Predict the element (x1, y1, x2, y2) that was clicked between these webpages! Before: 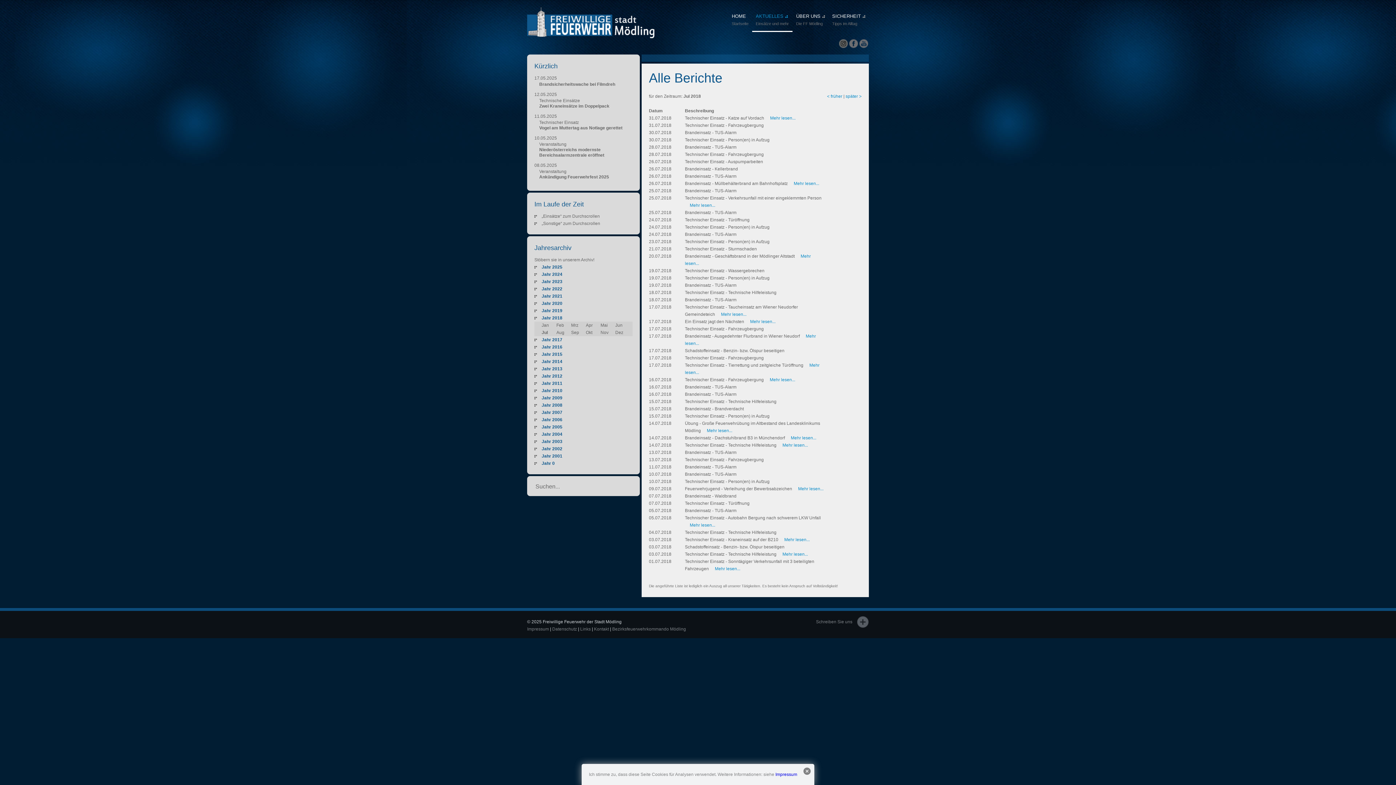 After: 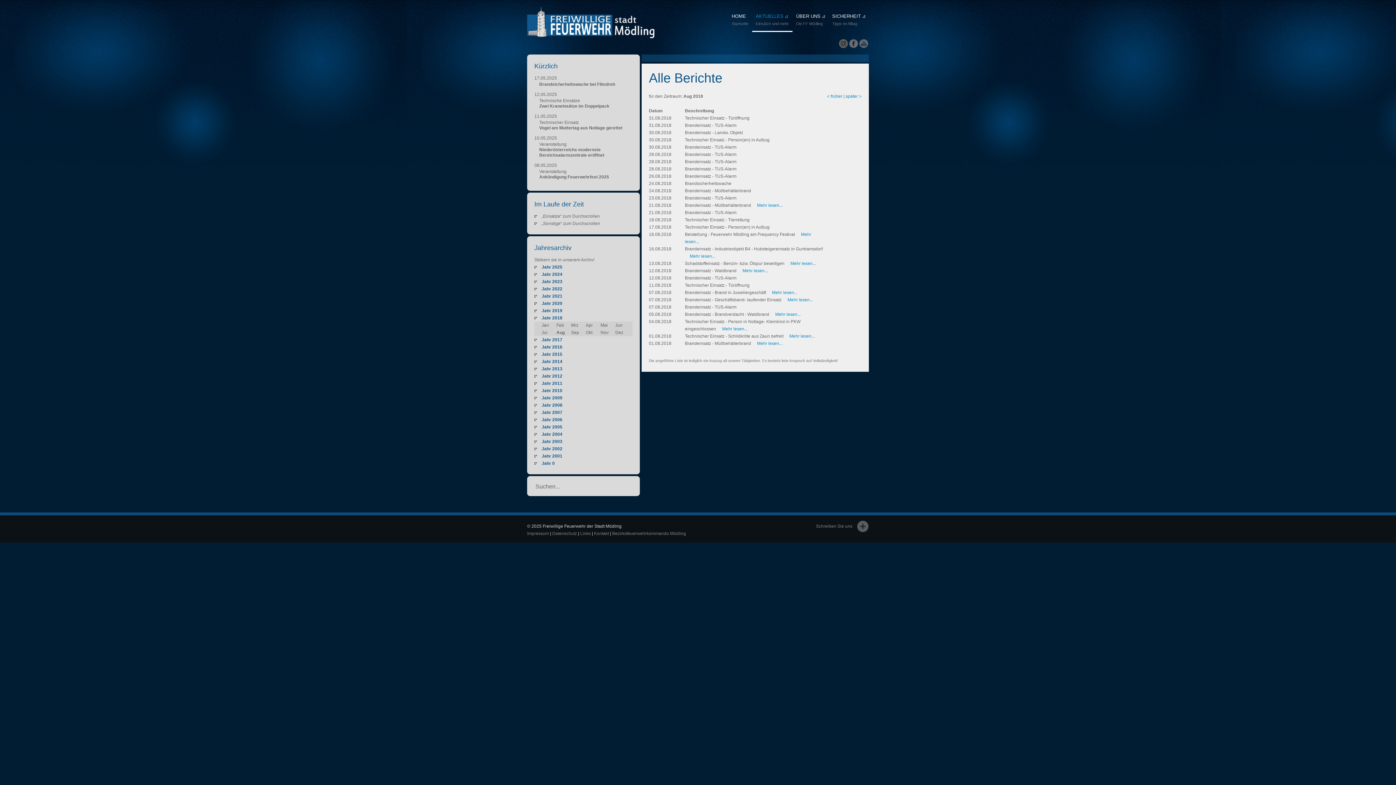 Action: label: später > bbox: (845, 93, 861, 98)